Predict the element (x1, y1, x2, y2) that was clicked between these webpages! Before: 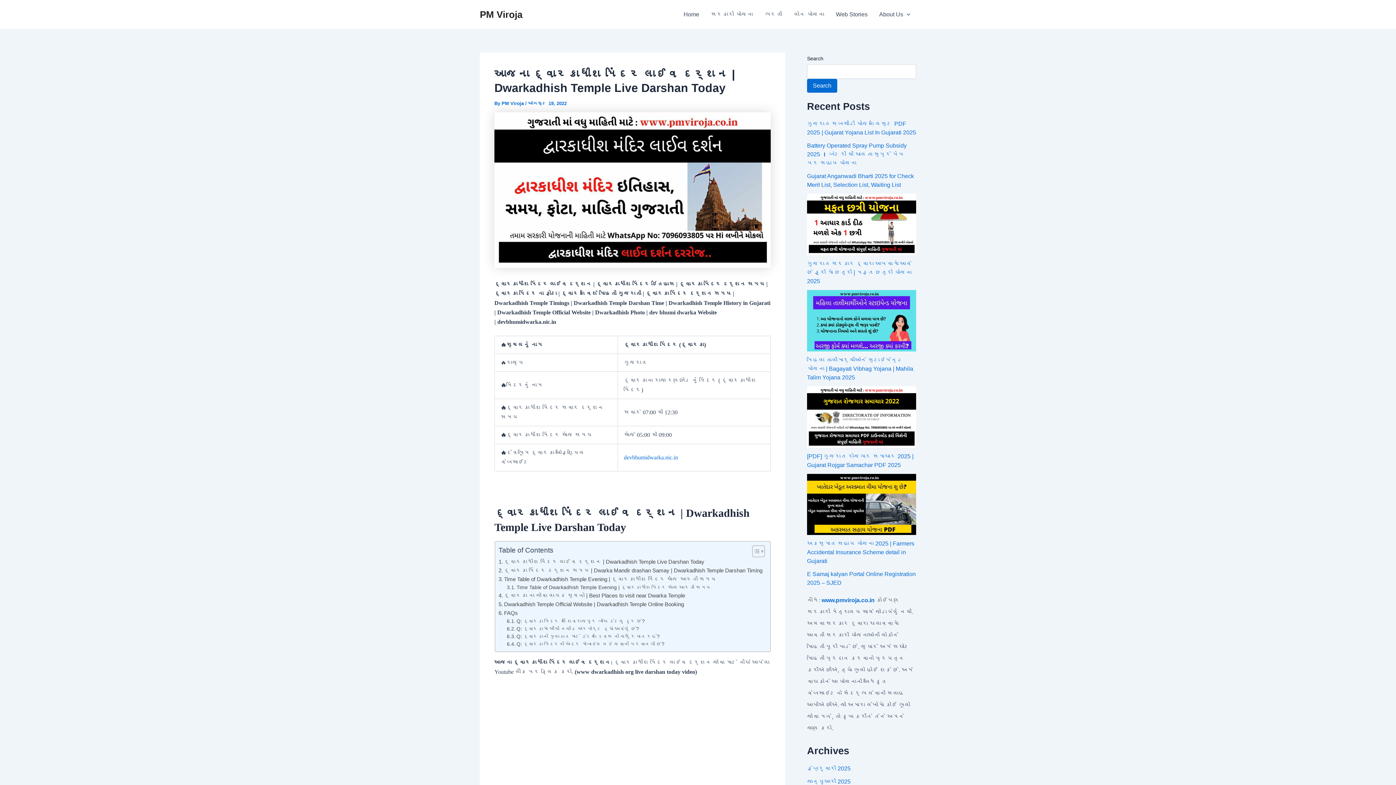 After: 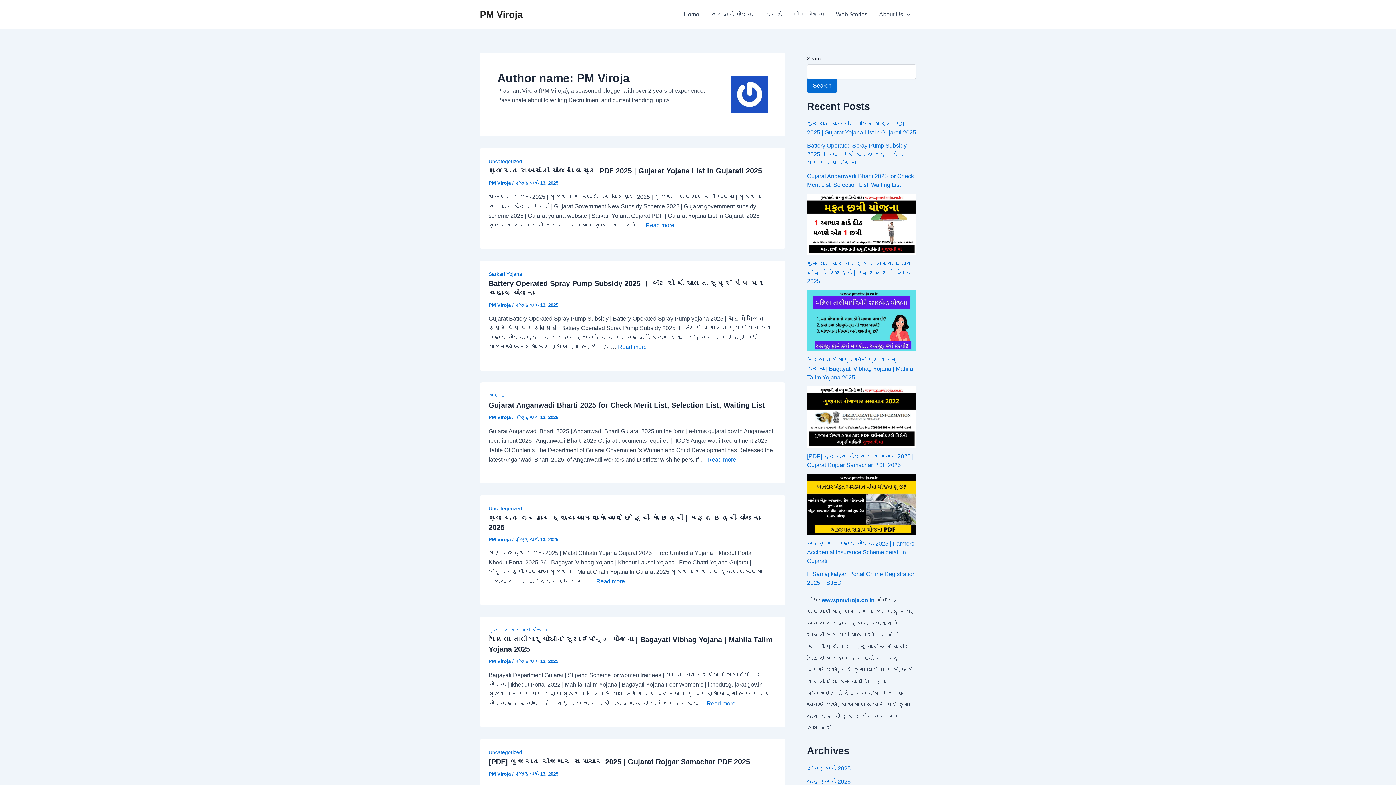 Action: bbox: (501, 100, 525, 106) label: PM Viroja 